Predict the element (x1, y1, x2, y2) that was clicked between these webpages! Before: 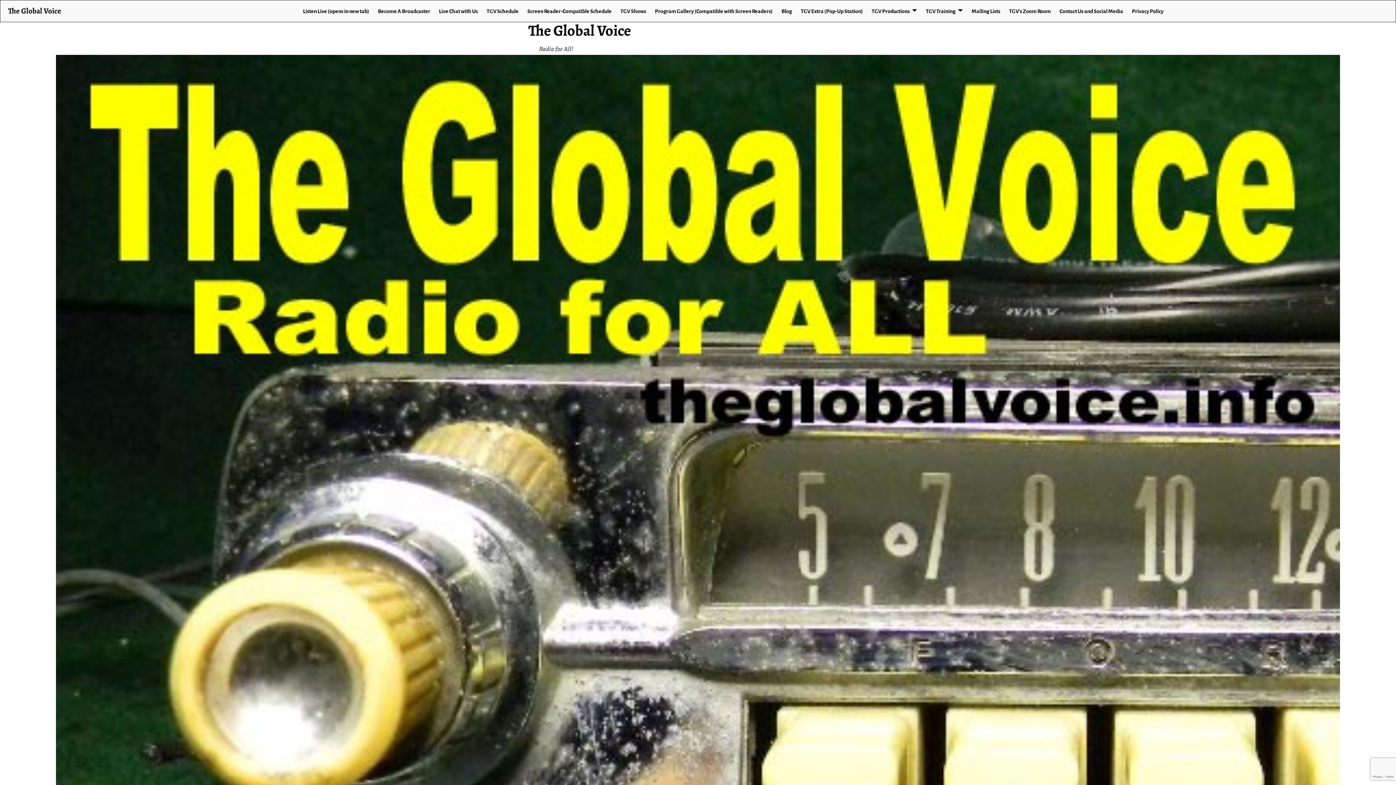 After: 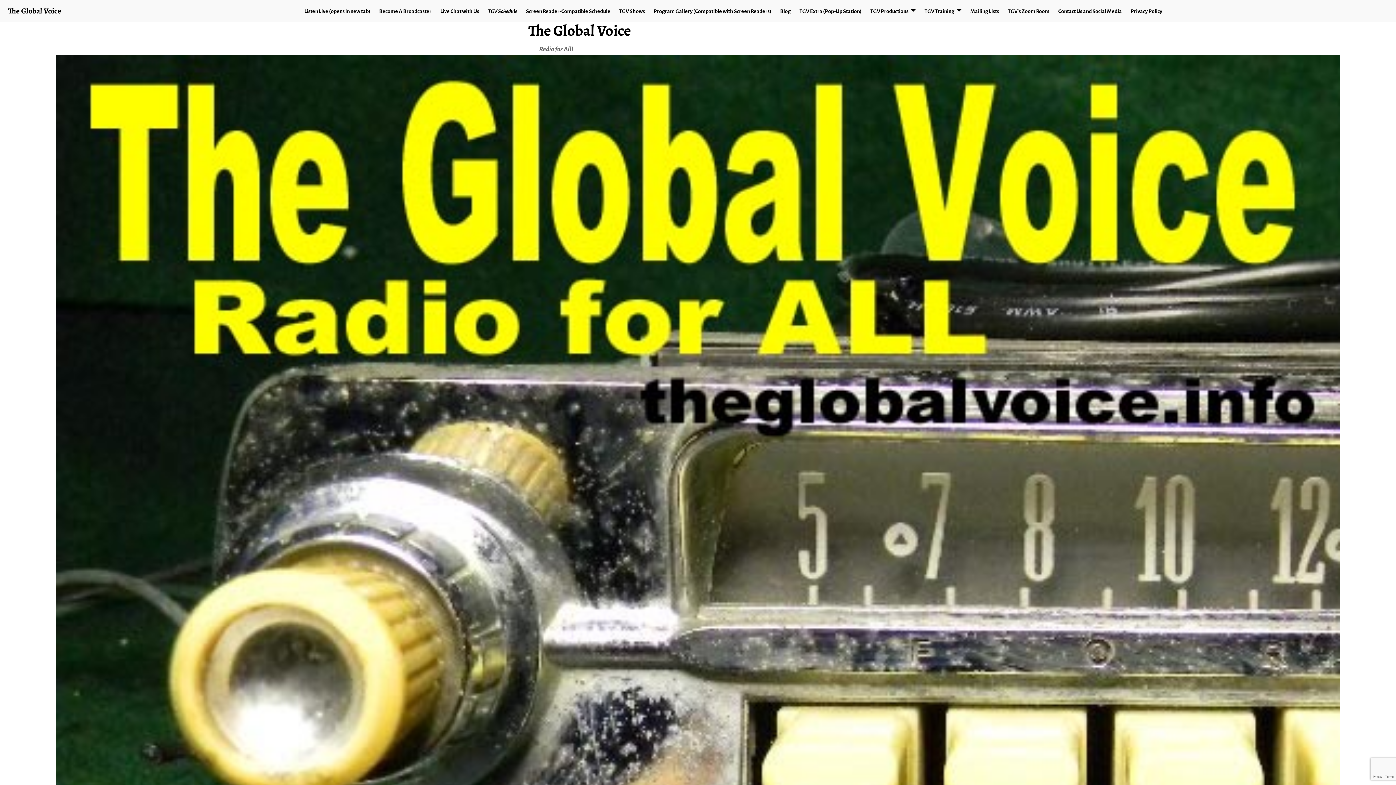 Action: label: TGV Schedule bbox: (482, 4, 523, 17)